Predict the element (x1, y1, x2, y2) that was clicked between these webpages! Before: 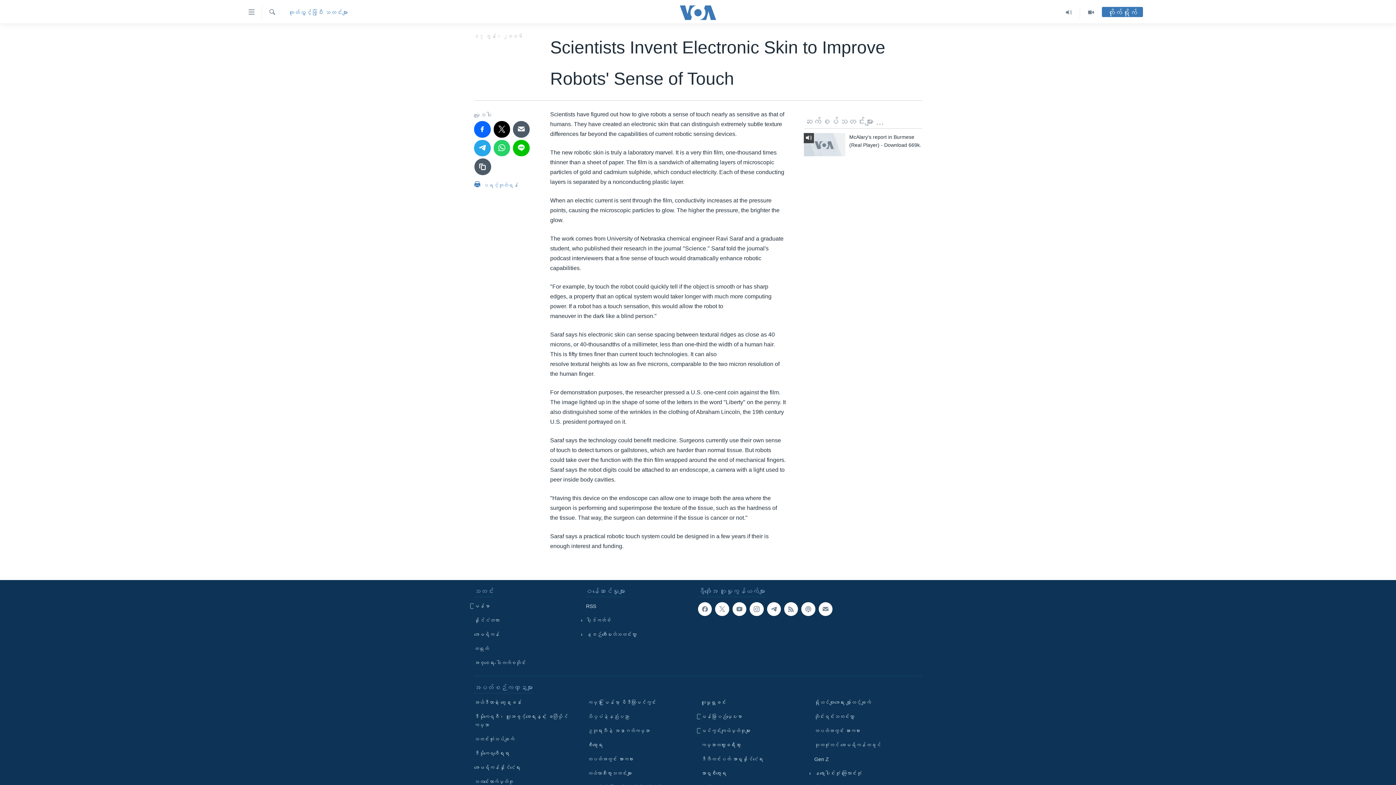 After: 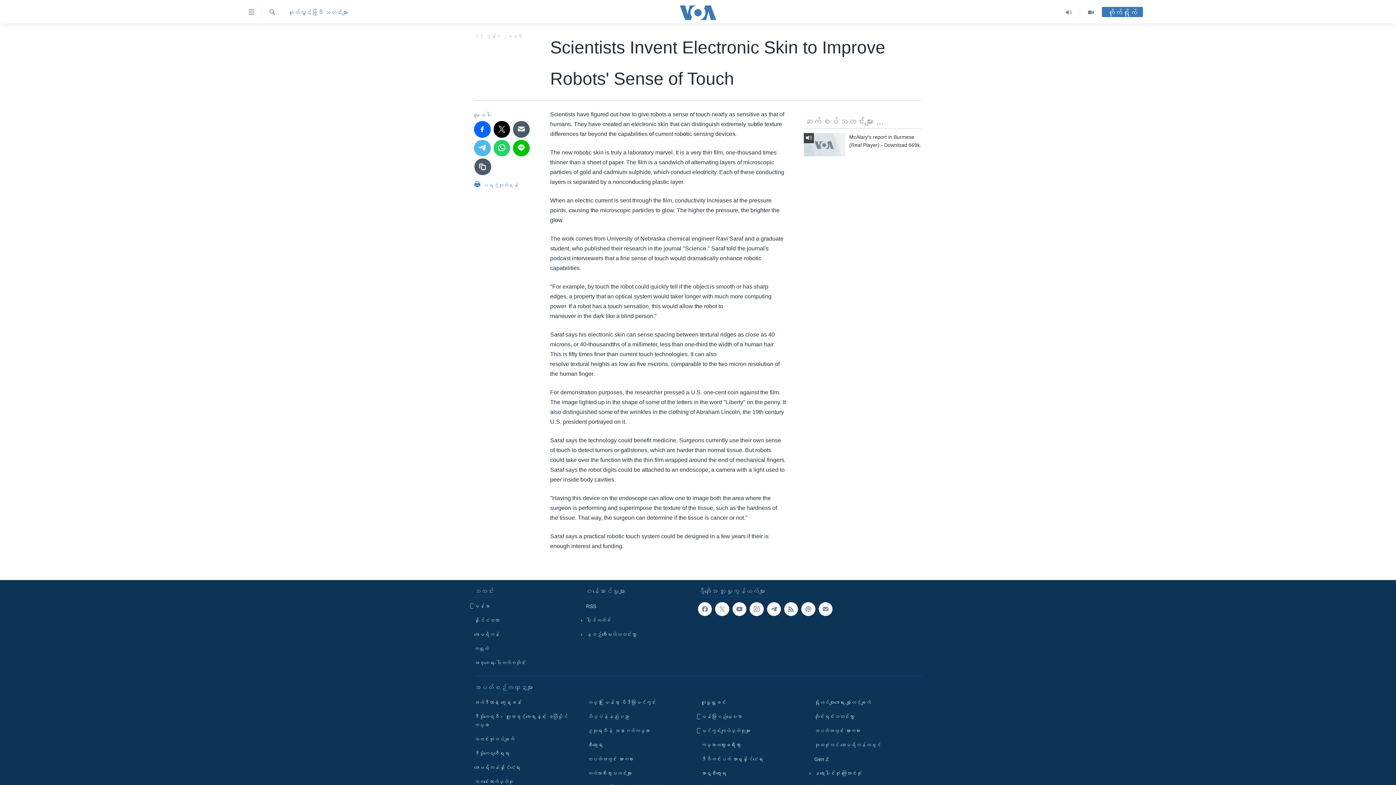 Action: bbox: (474, 139, 490, 156)